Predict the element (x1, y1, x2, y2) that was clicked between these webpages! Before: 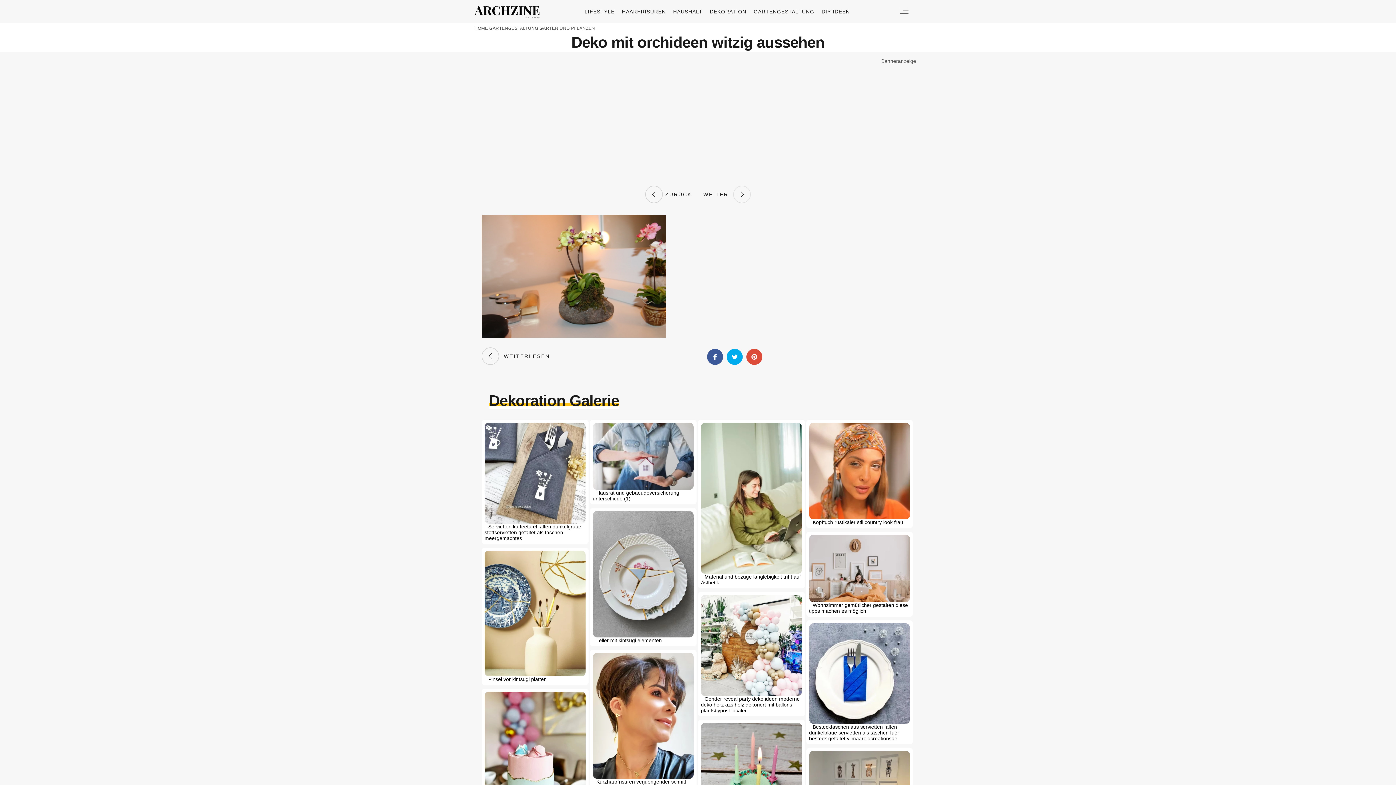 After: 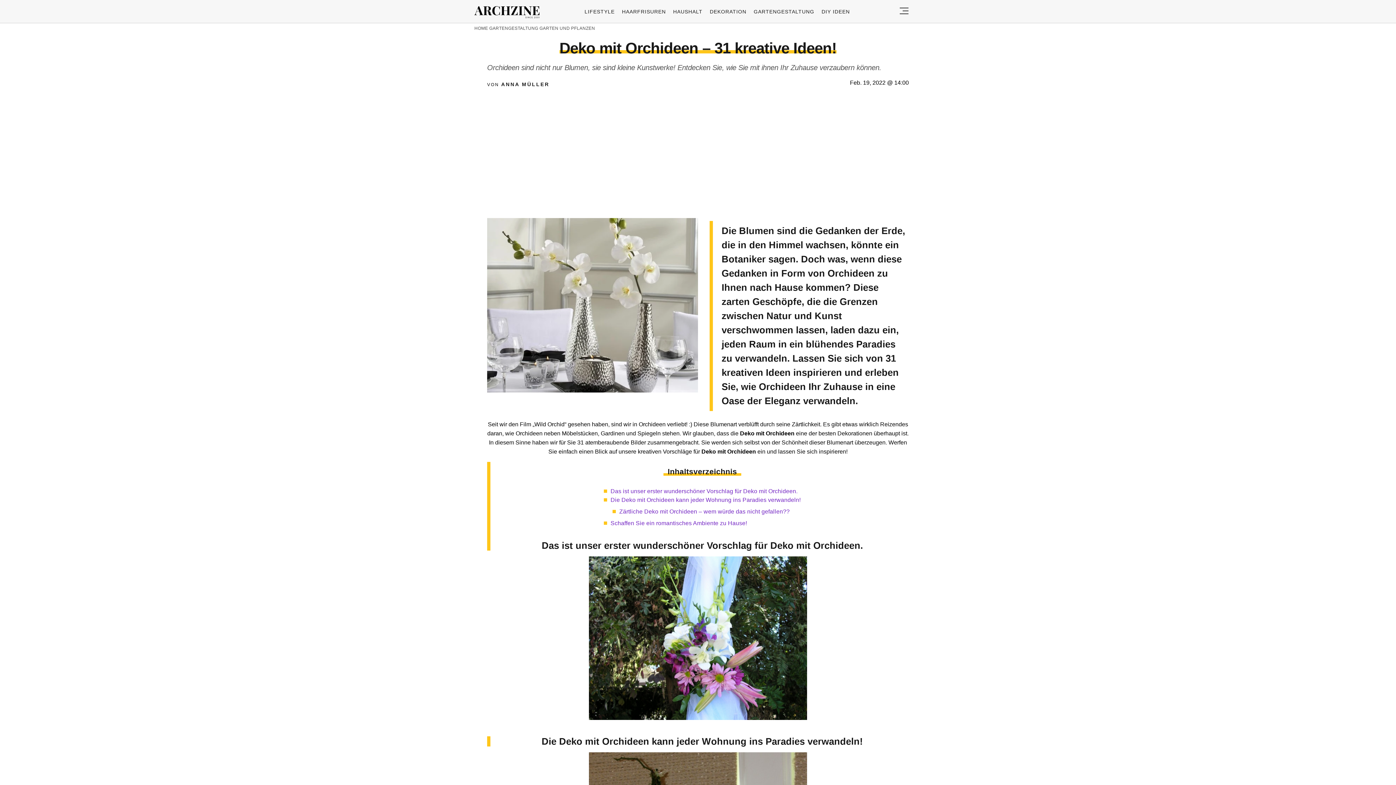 Action: label:   WEITERLESEN bbox: (481, 344, 550, 368)